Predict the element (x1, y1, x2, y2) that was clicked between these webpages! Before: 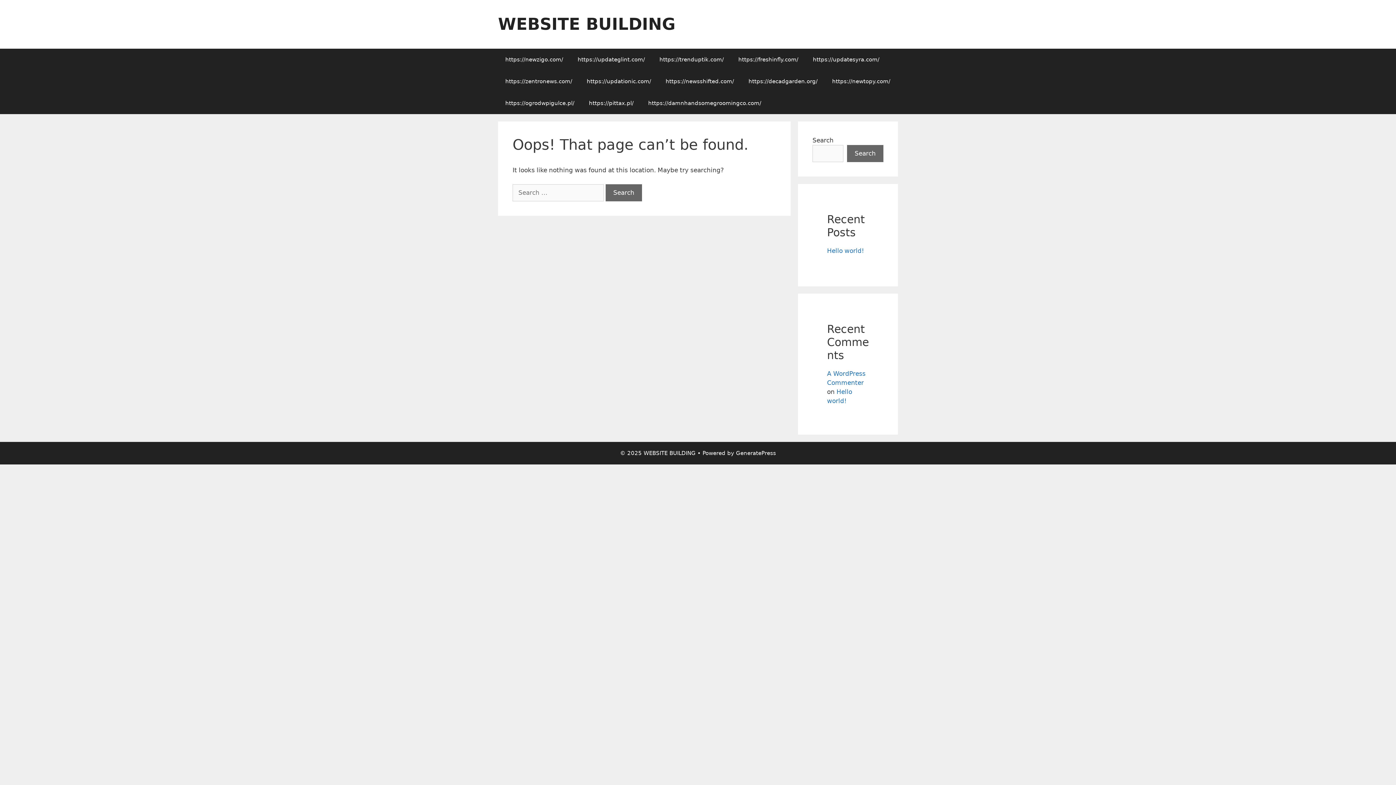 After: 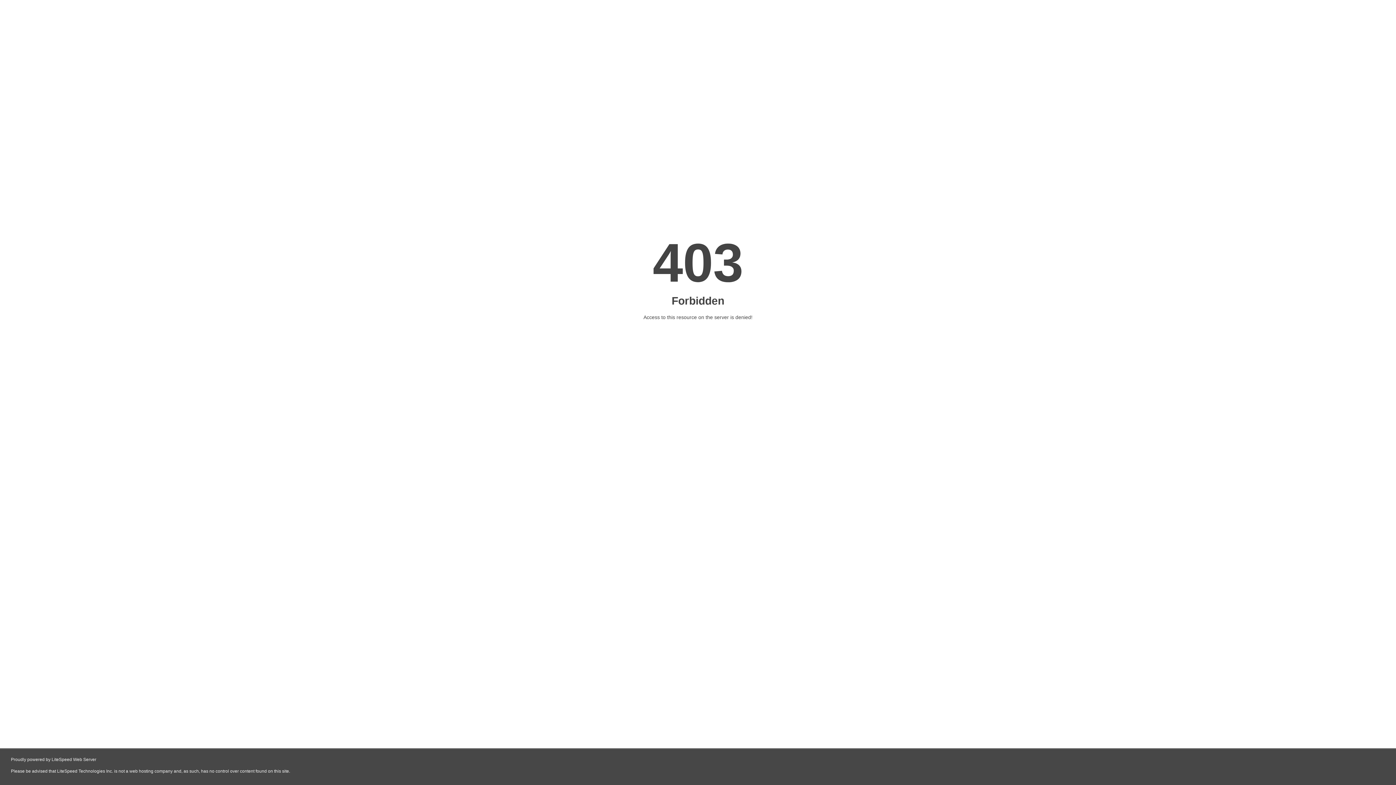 Action: bbox: (498, 92, 581, 114) label: https://ogrodwpigulce.pl/